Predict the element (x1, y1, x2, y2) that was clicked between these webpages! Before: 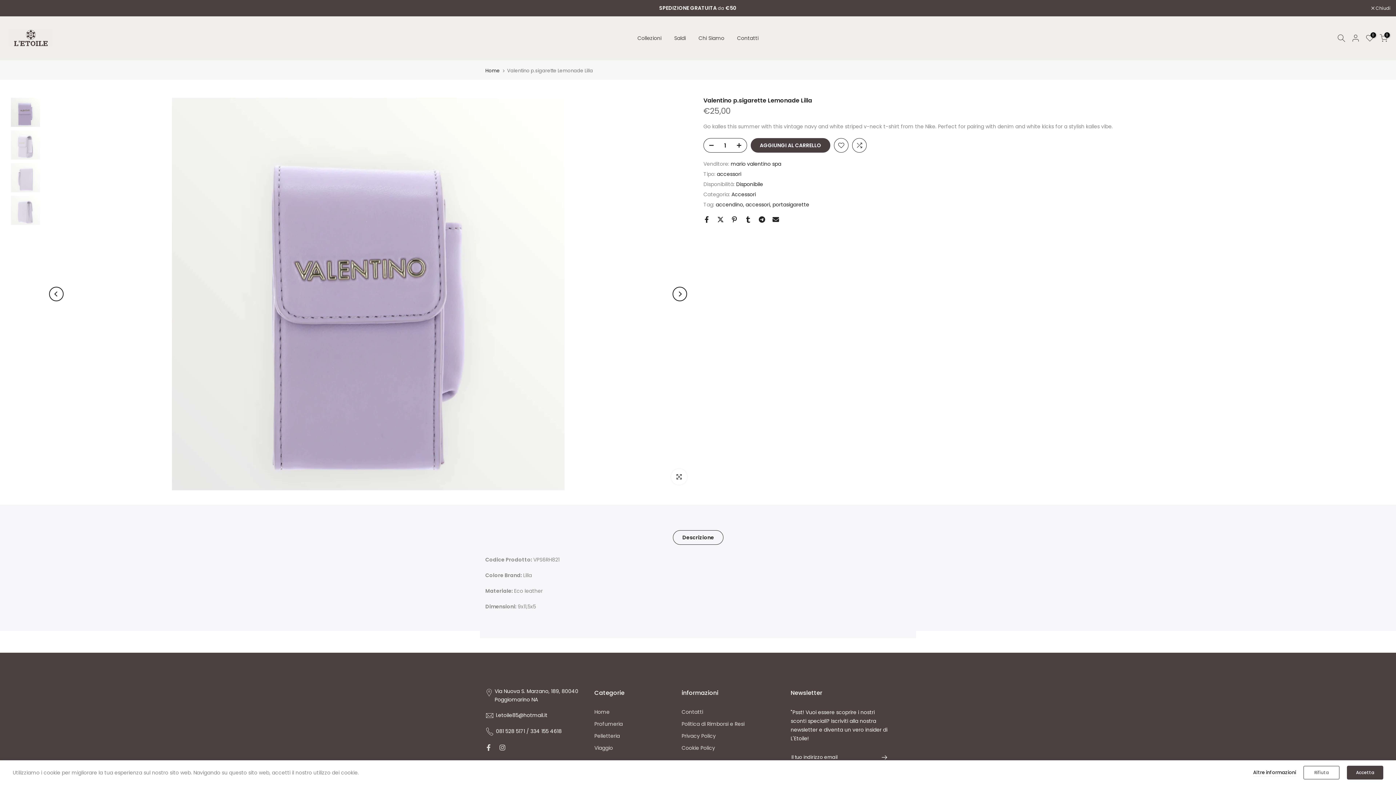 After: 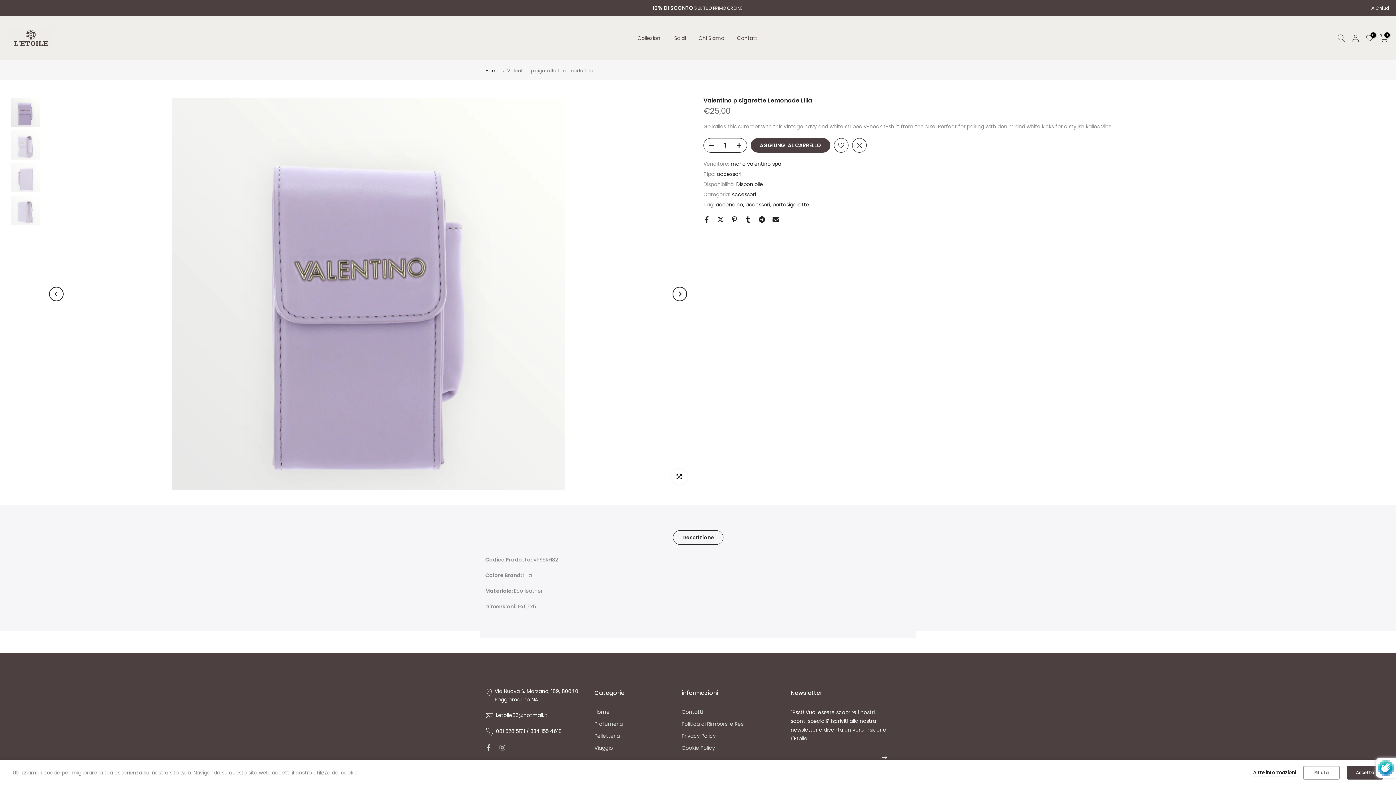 Action: label: Iscriviti bbox: (873, 750, 888, 765)